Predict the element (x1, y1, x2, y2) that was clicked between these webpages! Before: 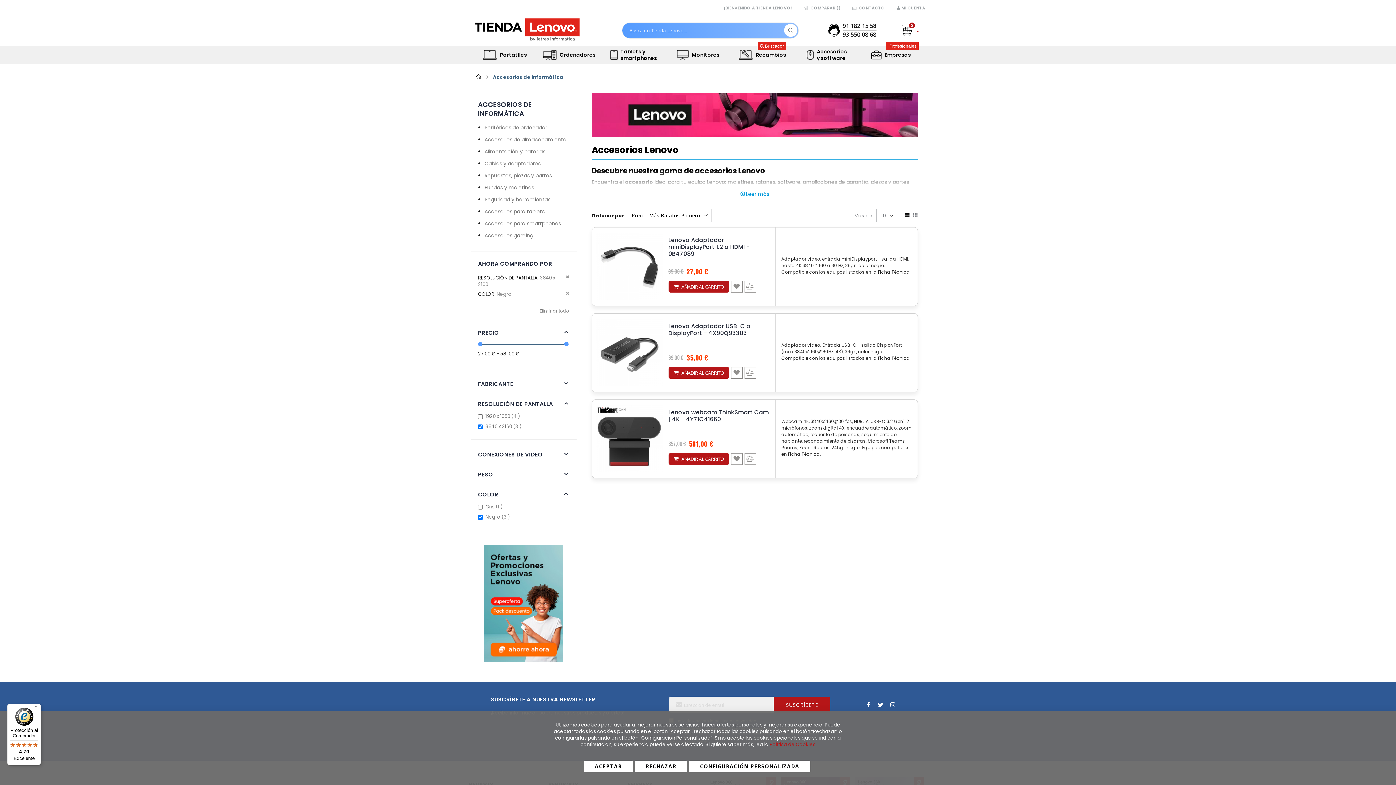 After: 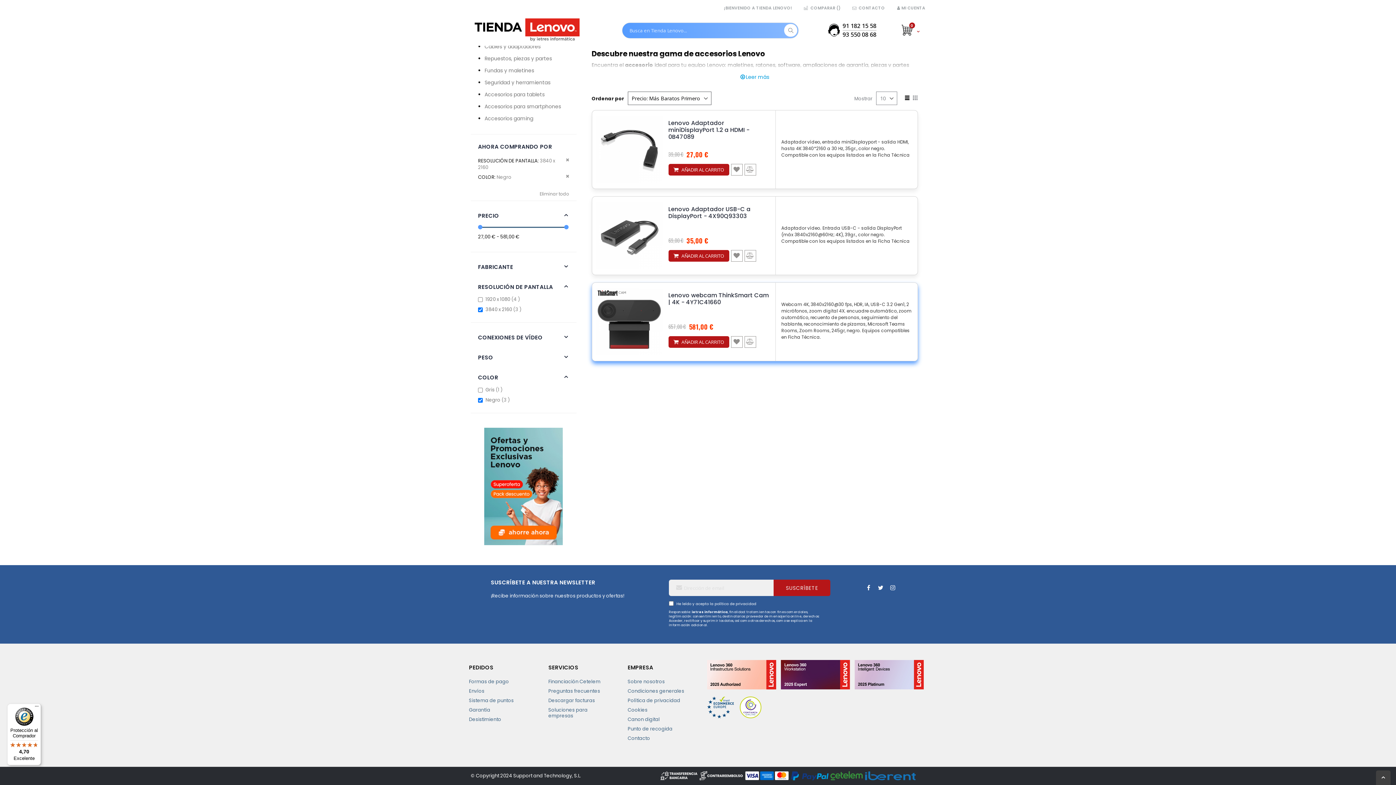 Action: label: Añadir para comparar bbox: (744, 280, 756, 292)